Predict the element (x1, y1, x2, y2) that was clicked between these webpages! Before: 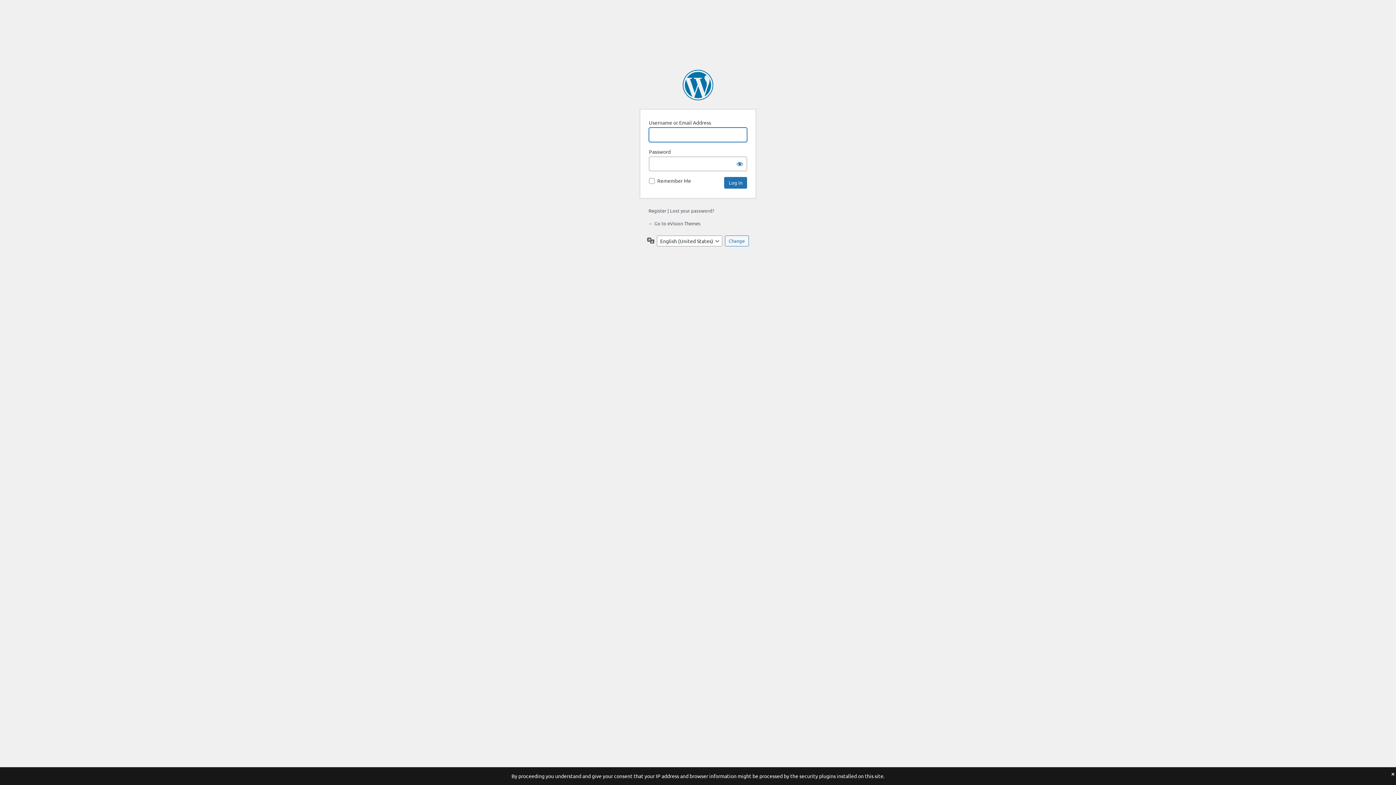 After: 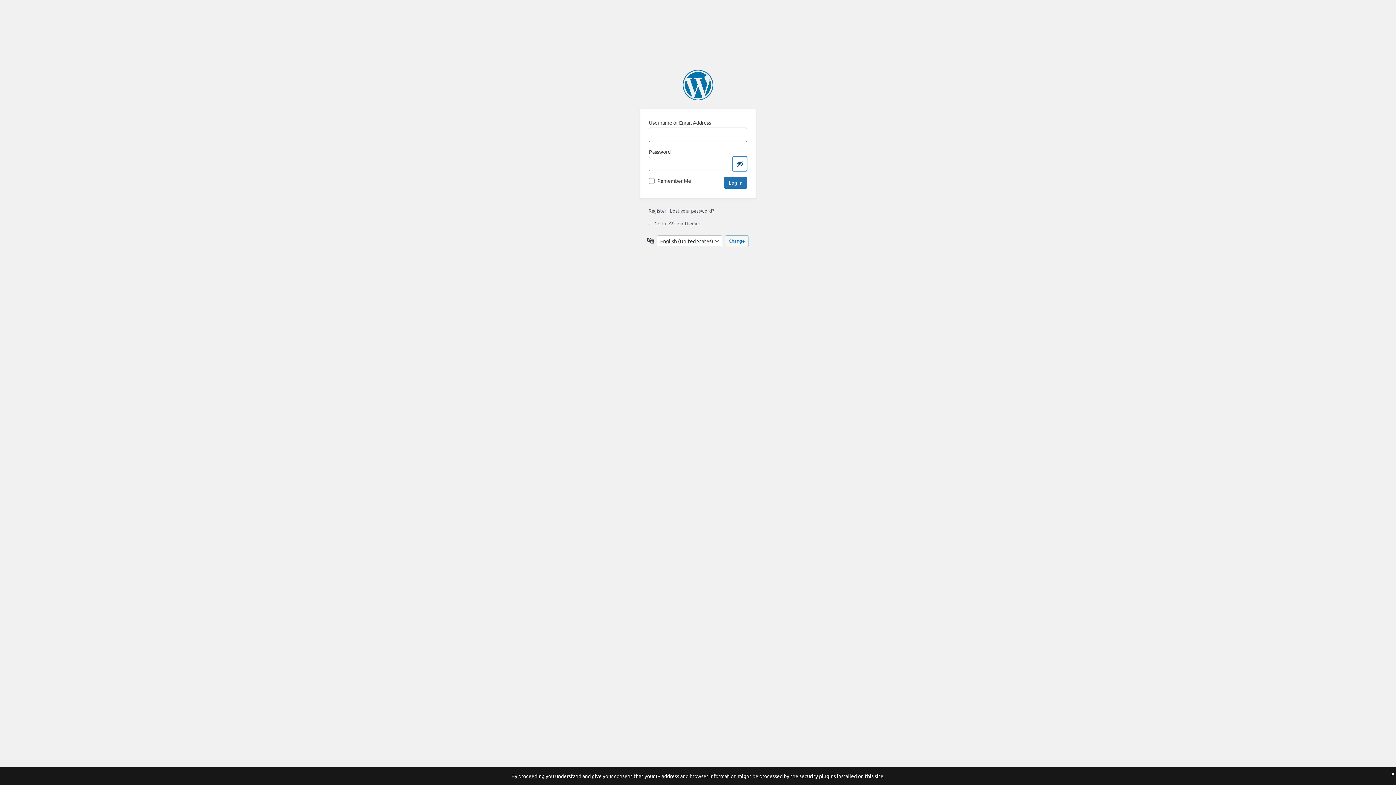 Action: label: Show password bbox: (732, 156, 747, 171)